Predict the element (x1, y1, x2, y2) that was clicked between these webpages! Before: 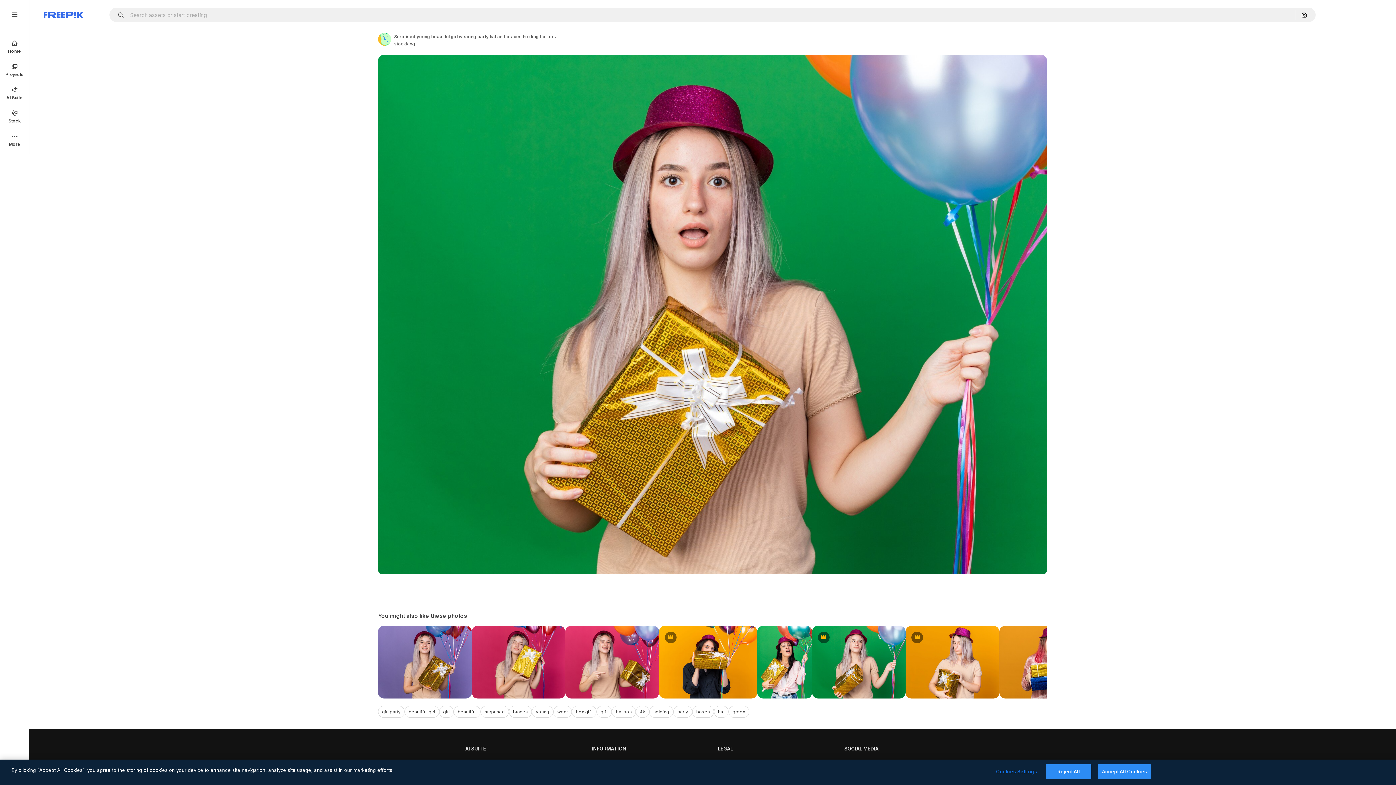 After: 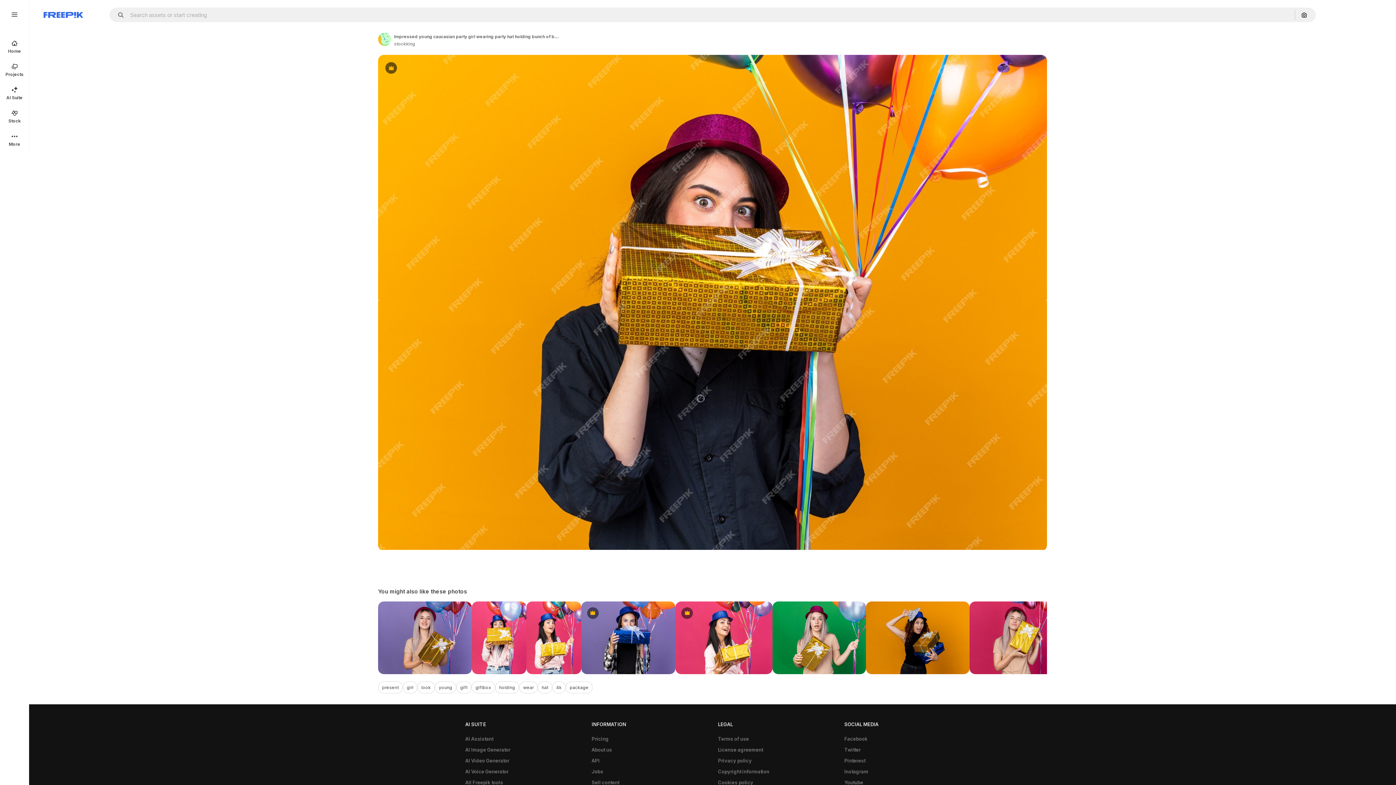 Action: bbox: (659, 626, 757, 698) label: Premium